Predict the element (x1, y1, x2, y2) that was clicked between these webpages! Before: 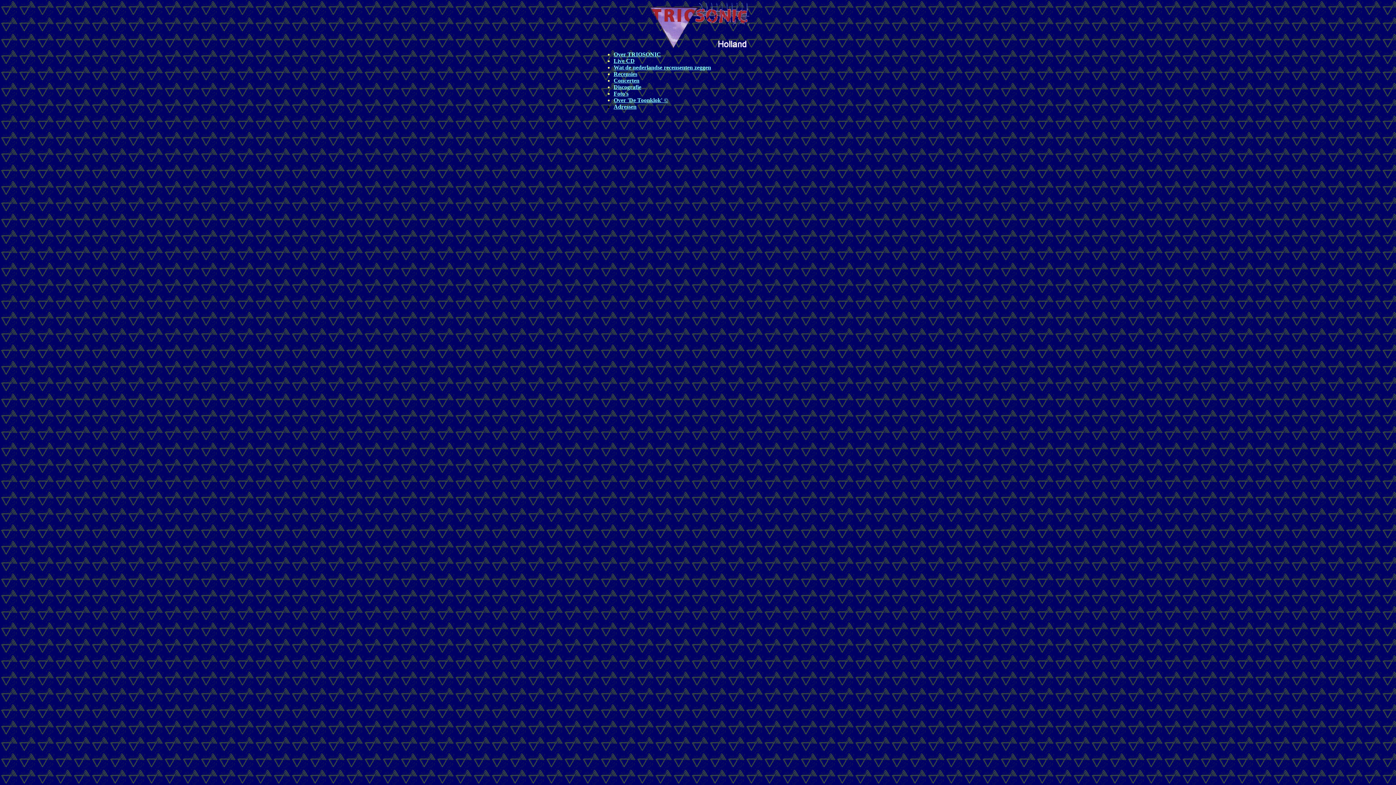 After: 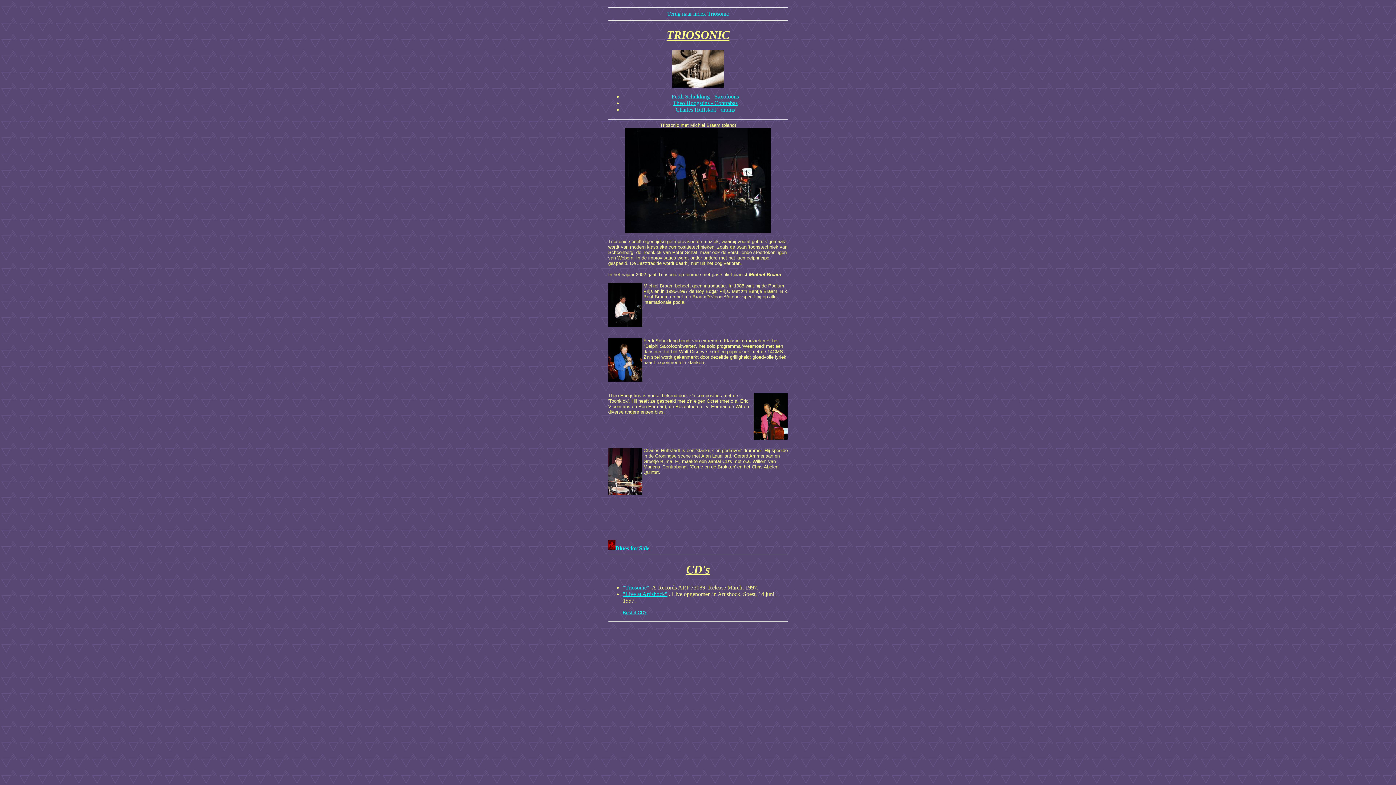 Action: label: Over TRIOSONIC bbox: (613, 51, 661, 57)